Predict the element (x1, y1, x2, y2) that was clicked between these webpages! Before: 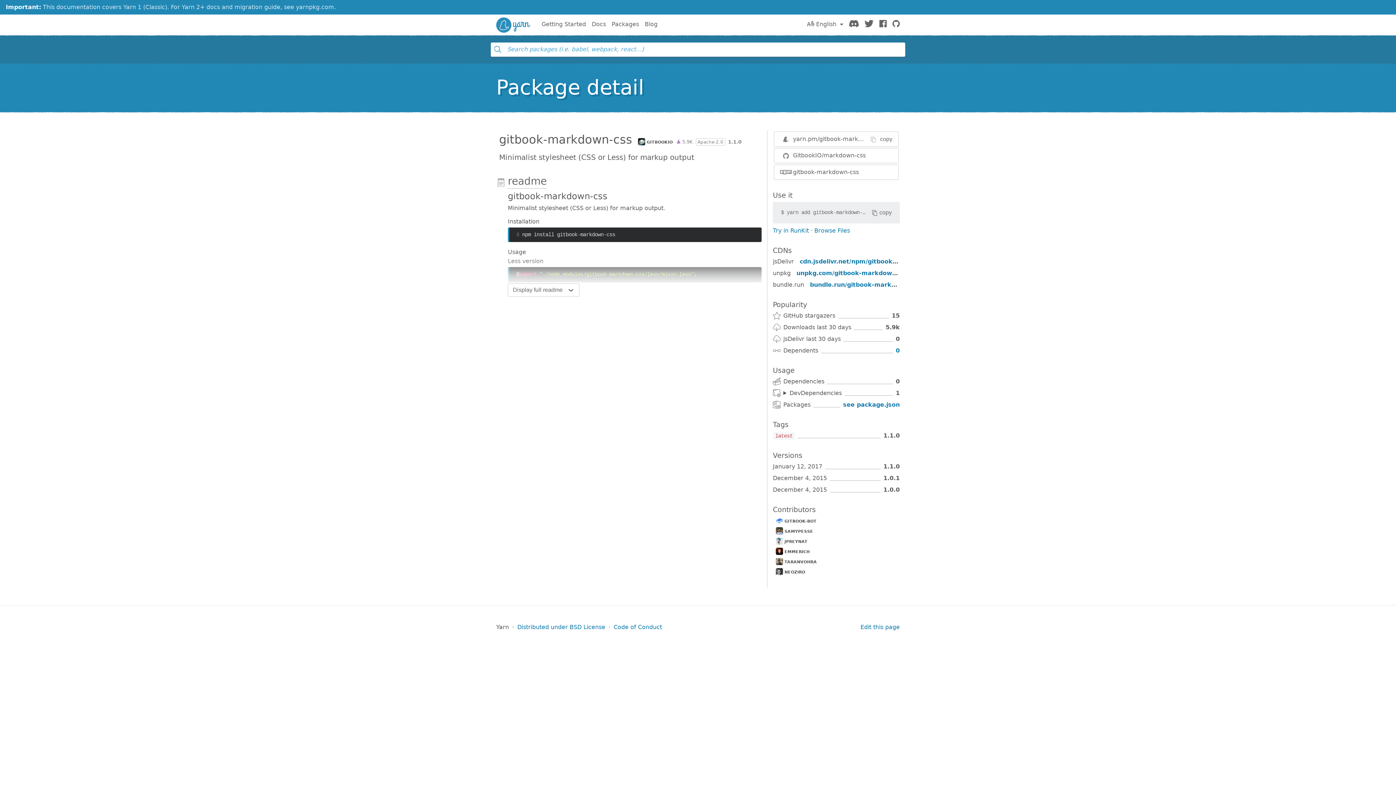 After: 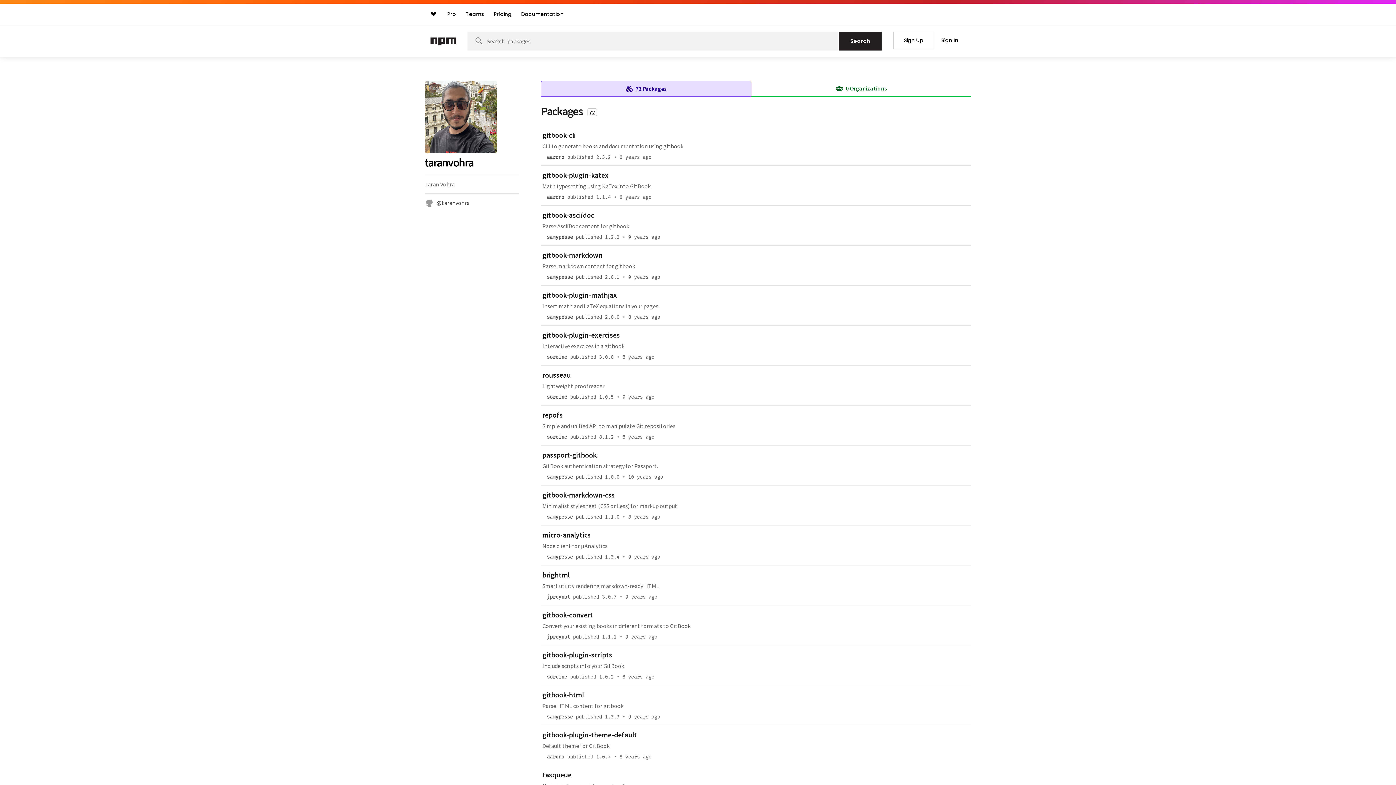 Action: label: TARANVOHRA bbox: (776, 559, 817, 564)